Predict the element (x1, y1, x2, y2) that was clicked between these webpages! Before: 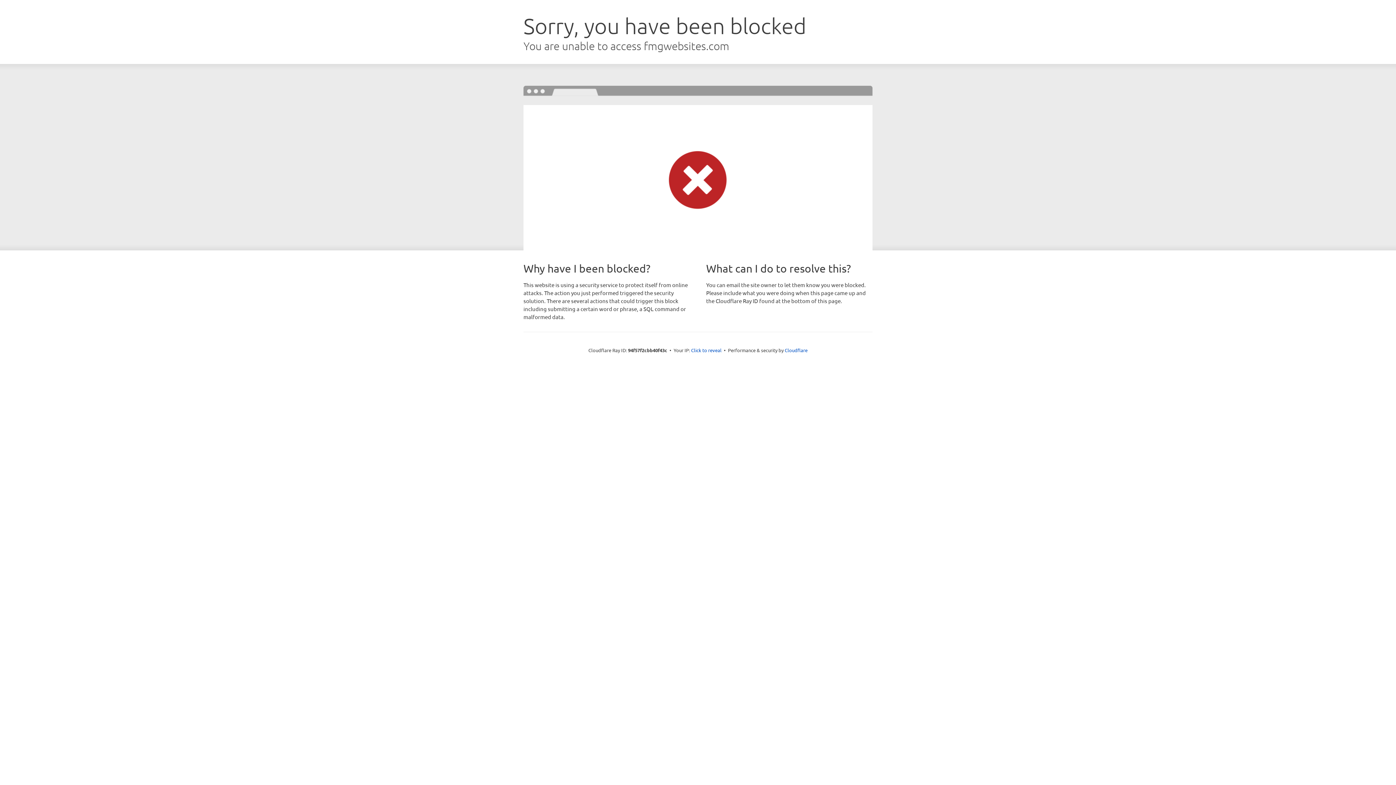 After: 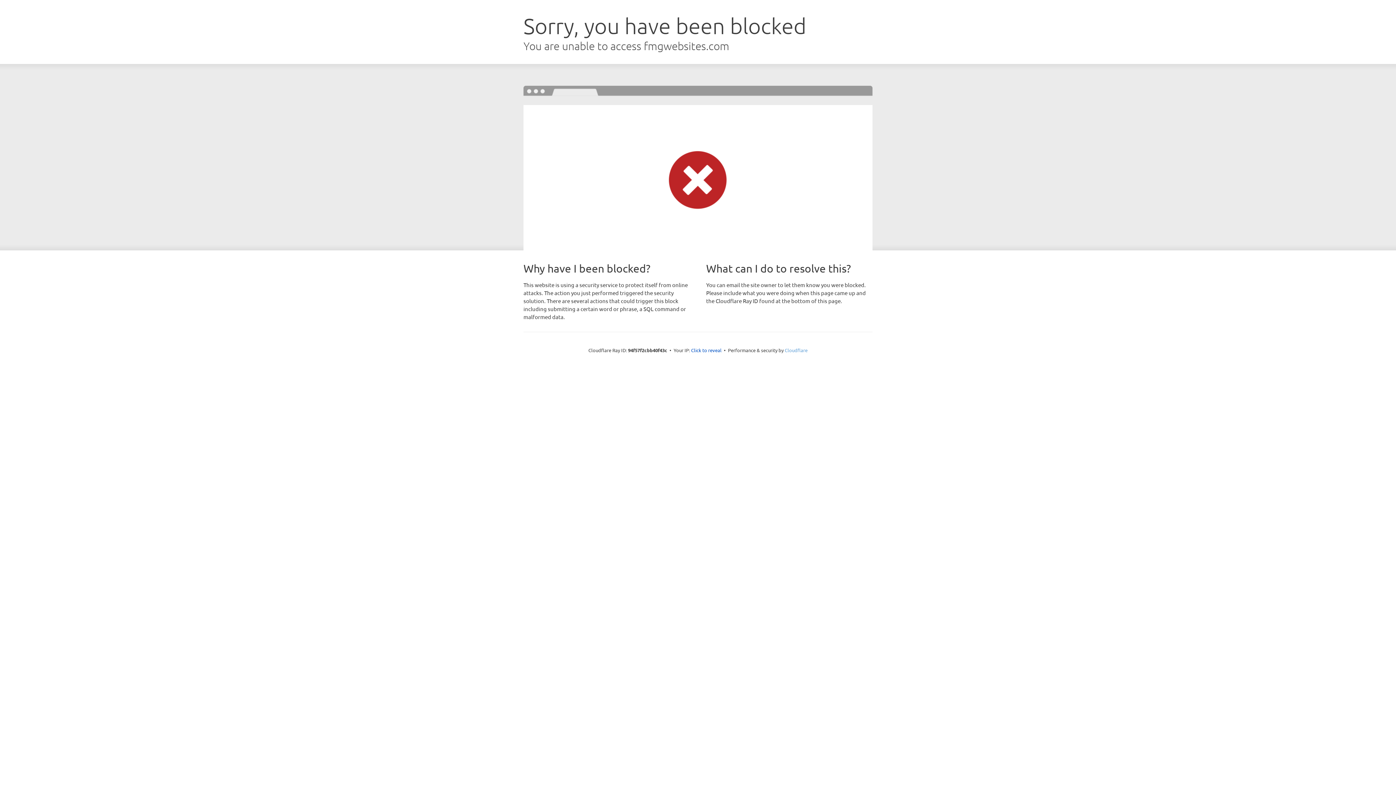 Action: bbox: (784, 347, 807, 353) label: Cloudflare